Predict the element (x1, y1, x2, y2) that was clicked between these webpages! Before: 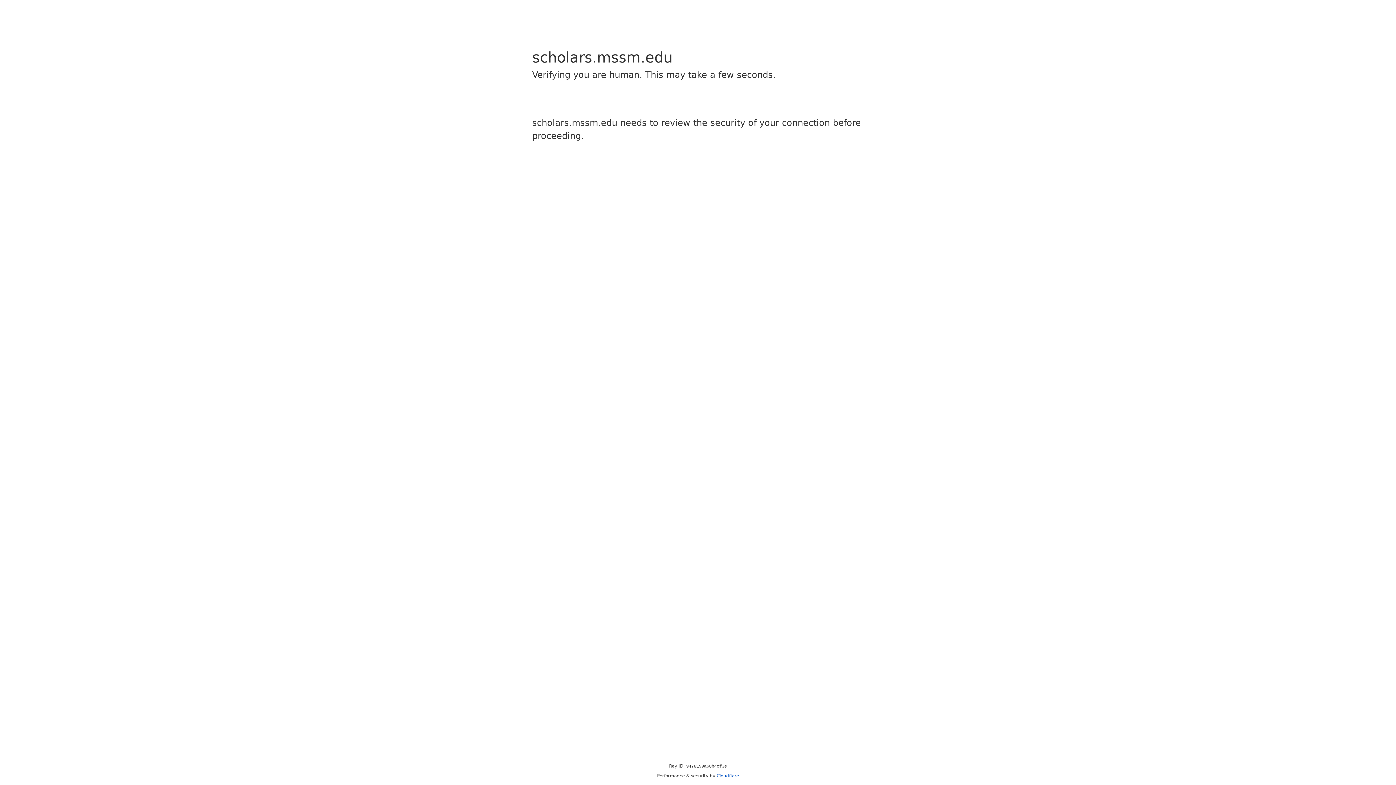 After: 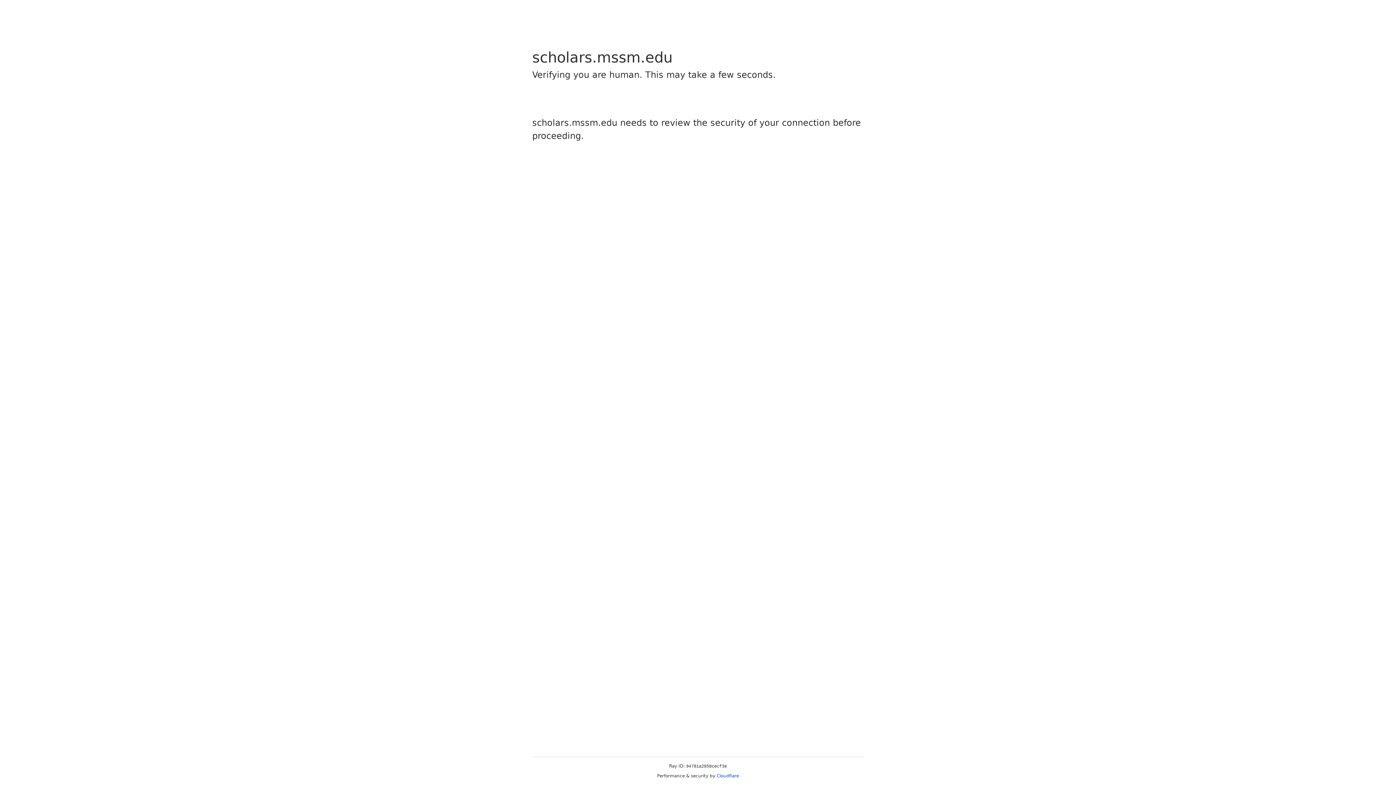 Action: label: Cloudflare bbox: (716, 773, 739, 778)